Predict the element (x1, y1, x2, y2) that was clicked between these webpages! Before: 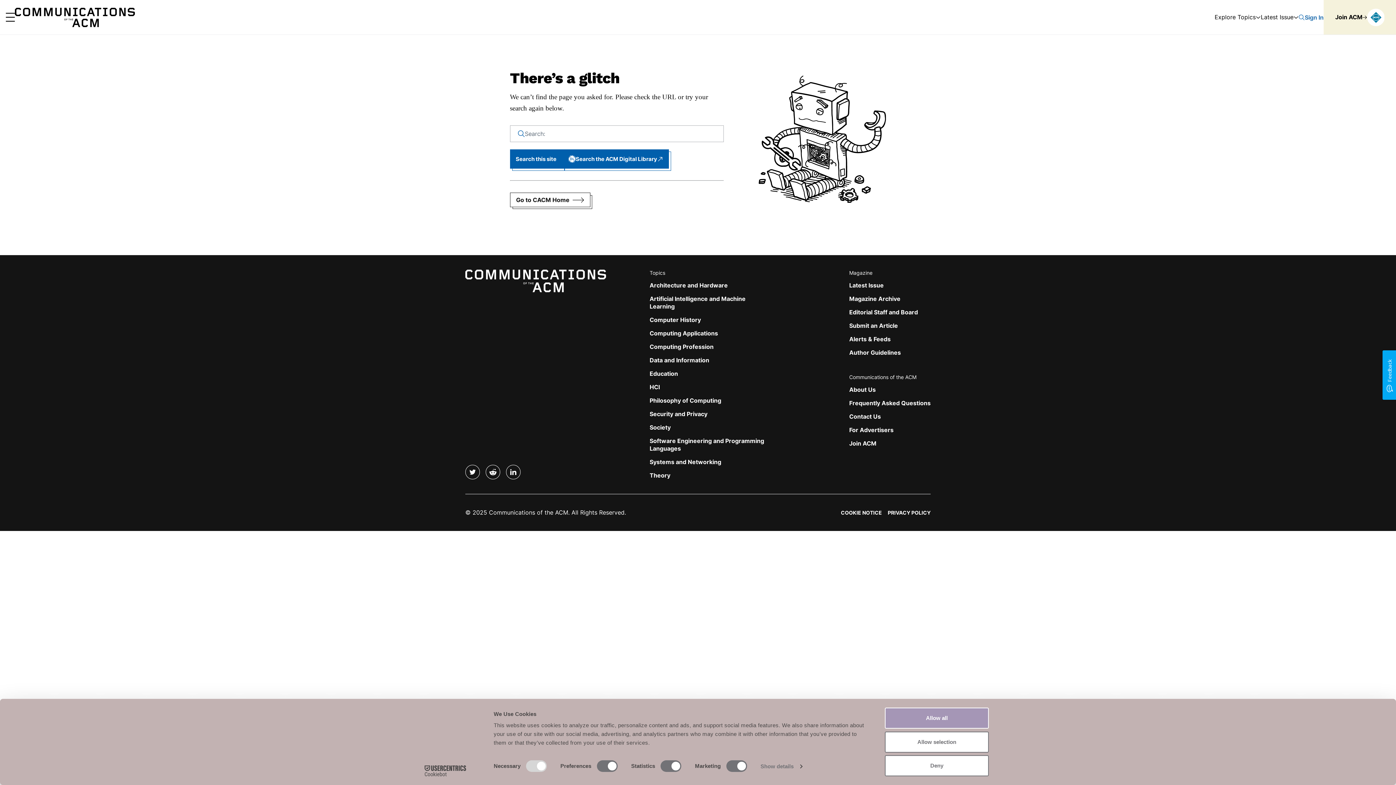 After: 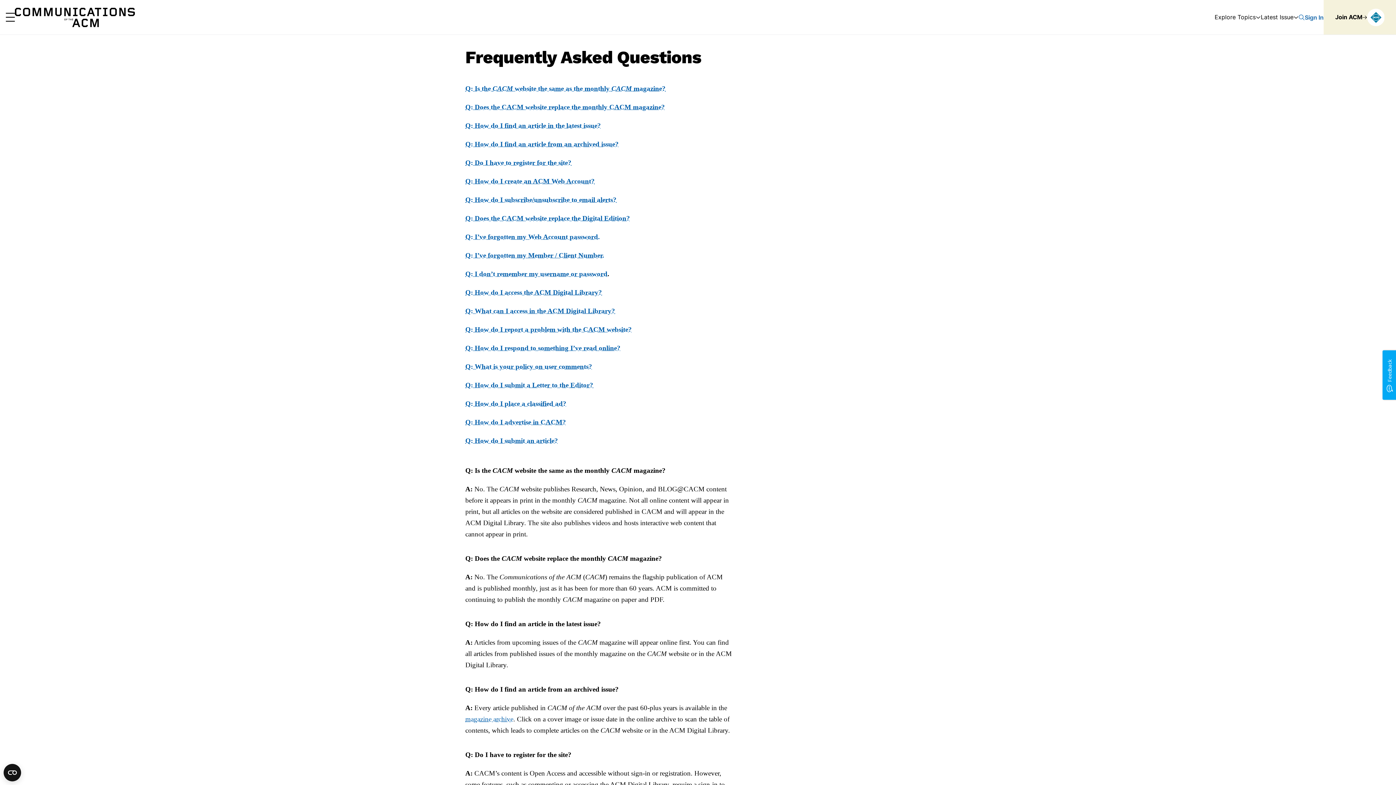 Action: label: Frequently Asked Questions bbox: (849, 399, 930, 406)